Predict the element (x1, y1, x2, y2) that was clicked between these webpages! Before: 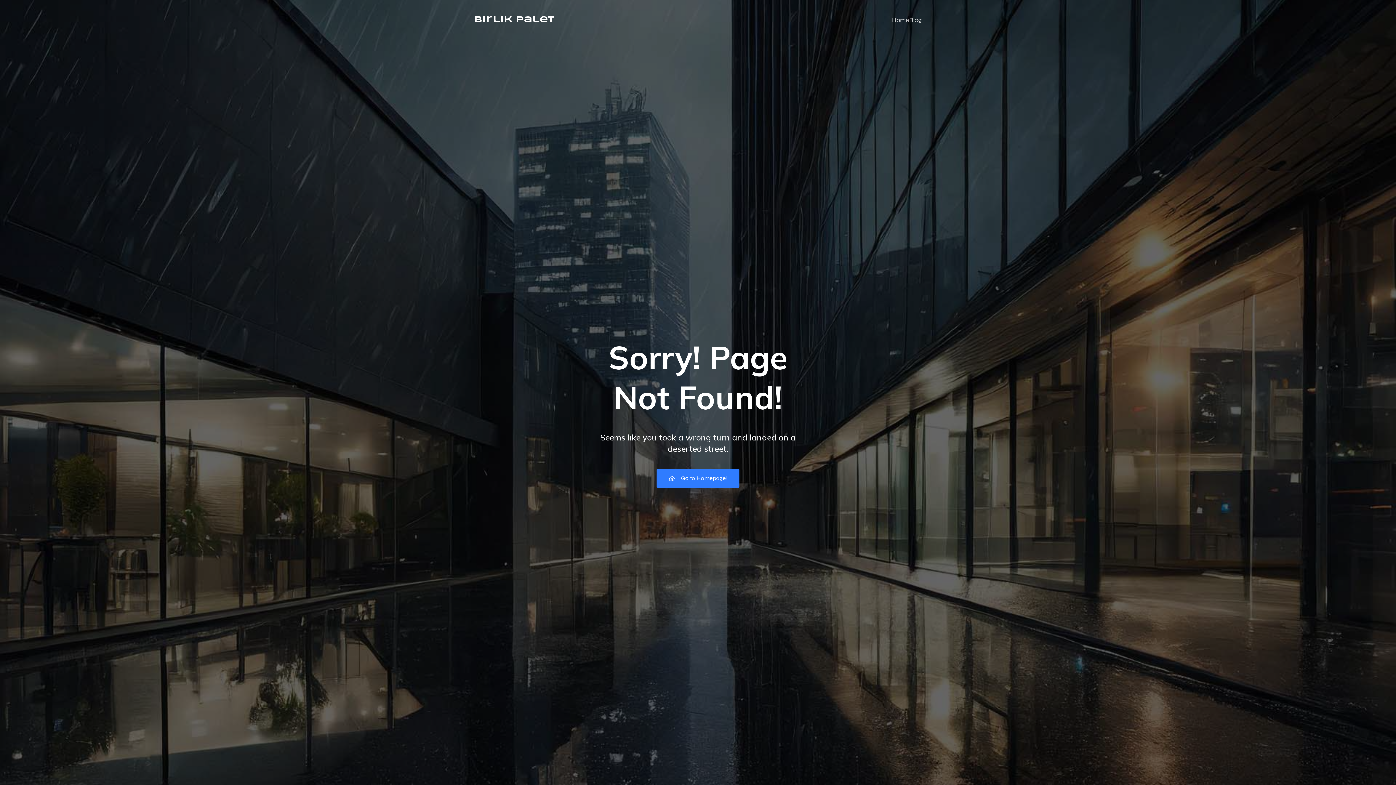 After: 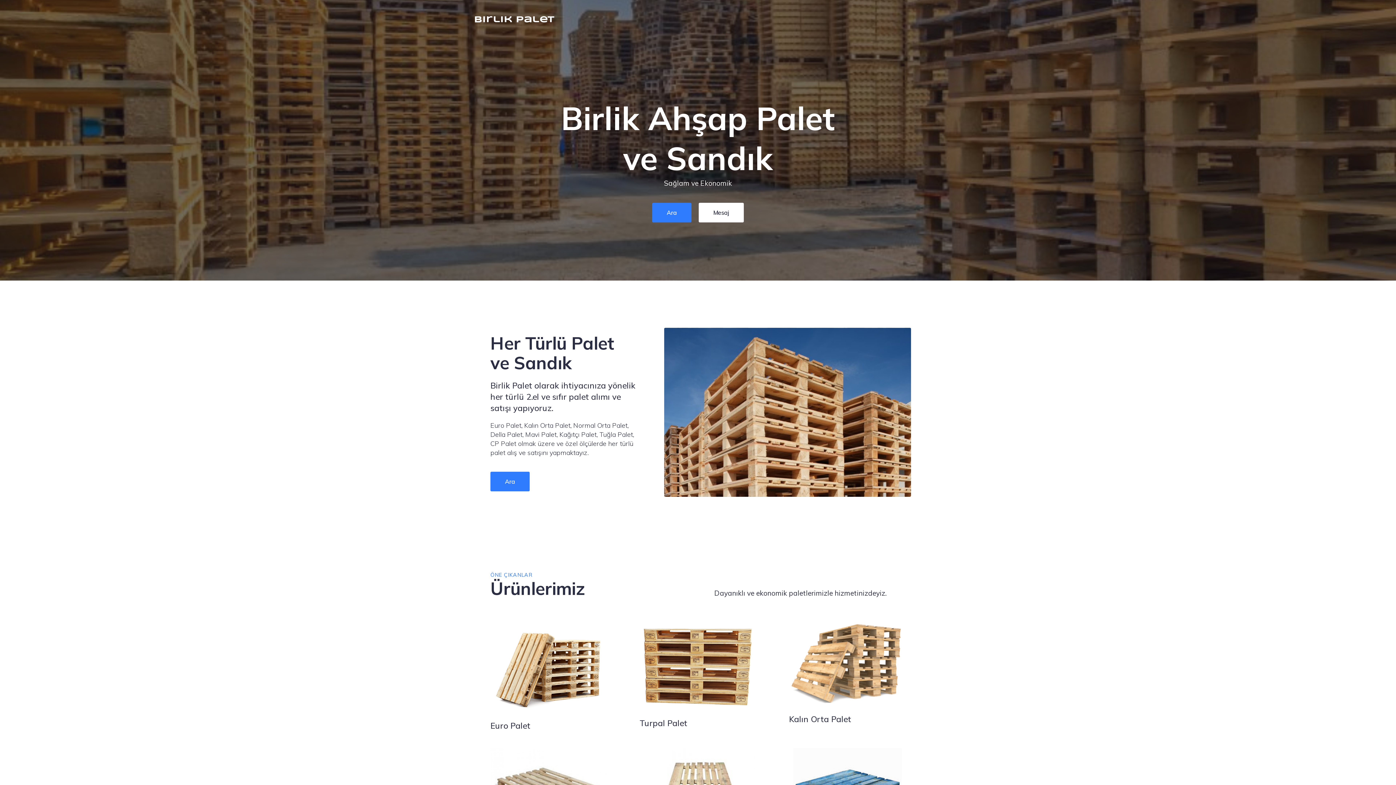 Action: bbox: (474, 13, 554, 26) label: Birlik Palet